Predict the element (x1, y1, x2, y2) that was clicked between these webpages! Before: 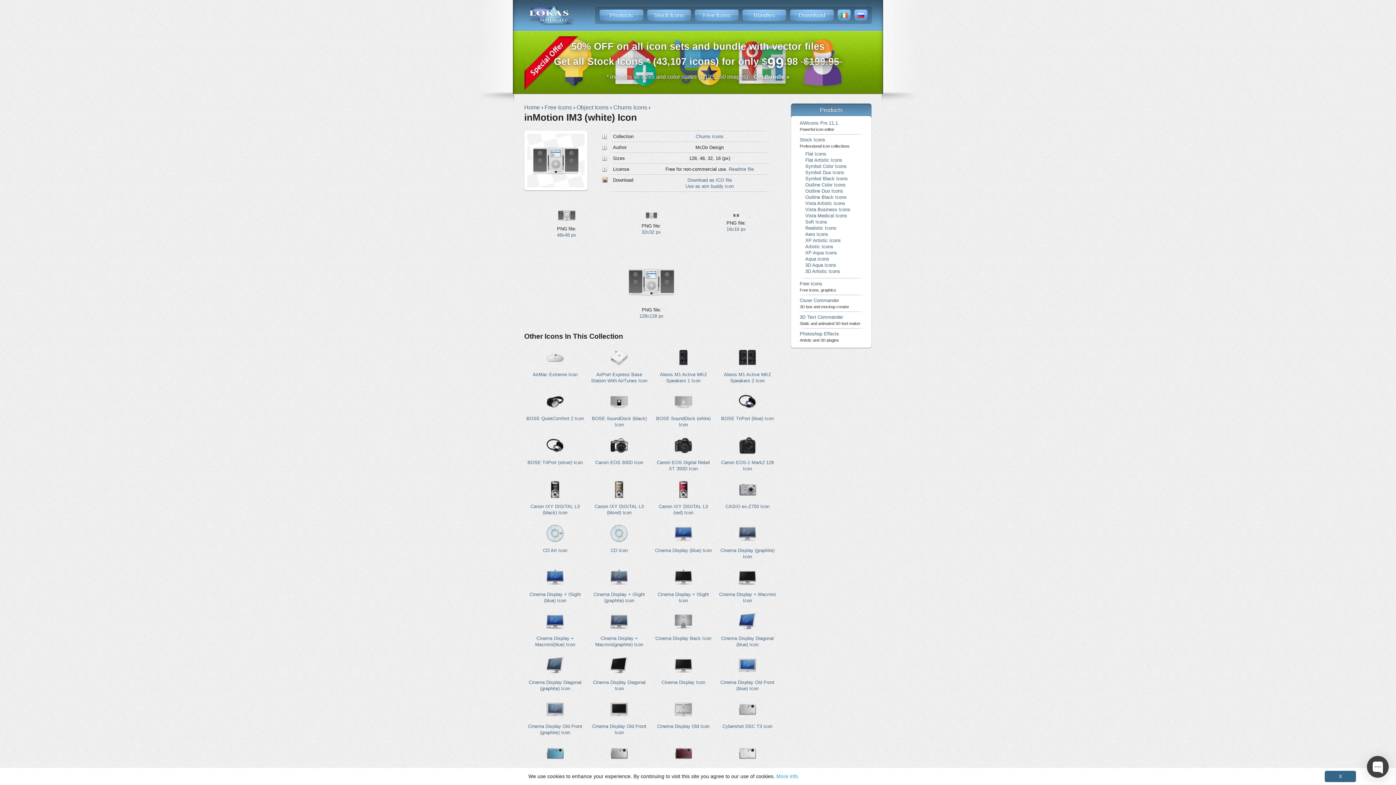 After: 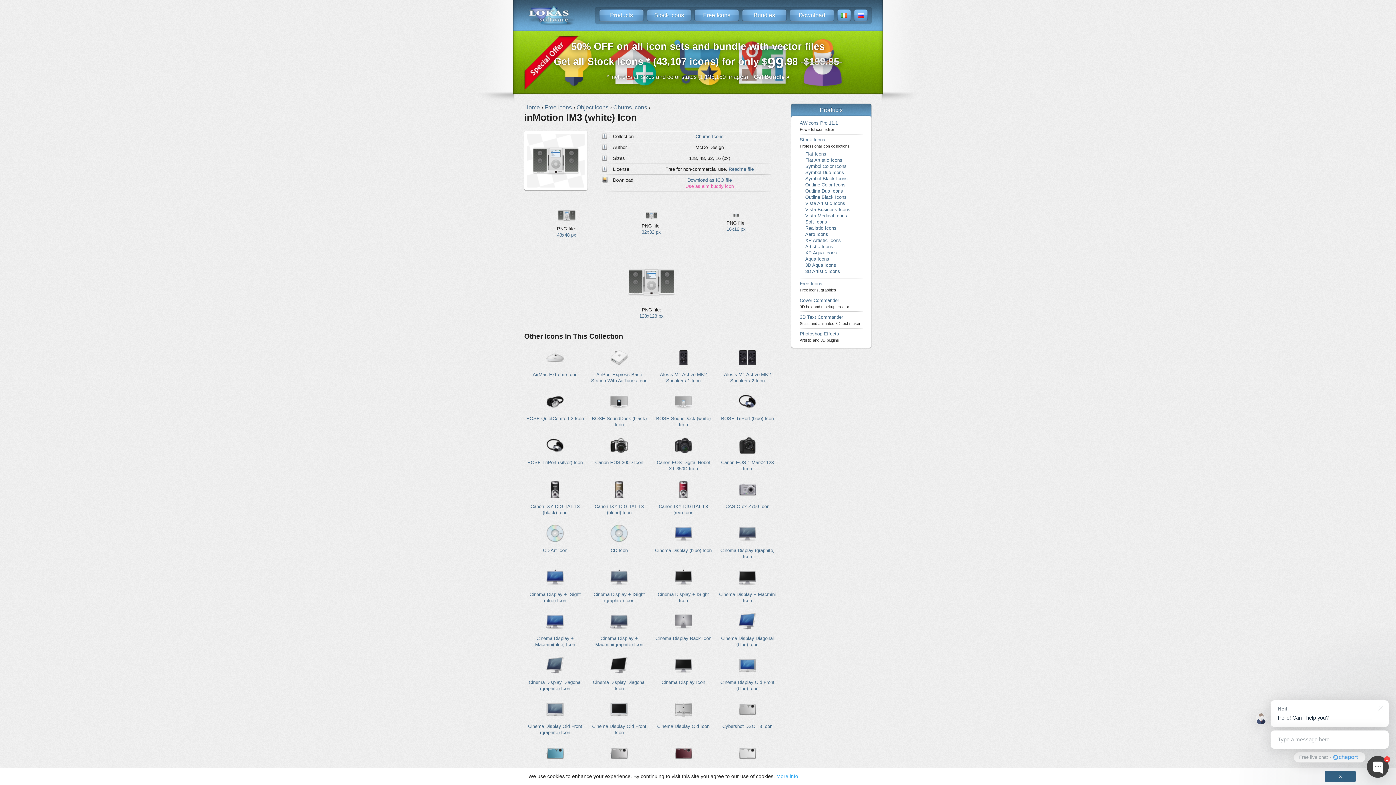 Action: bbox: (685, 183, 734, 189) label: Use as aim buddy icon